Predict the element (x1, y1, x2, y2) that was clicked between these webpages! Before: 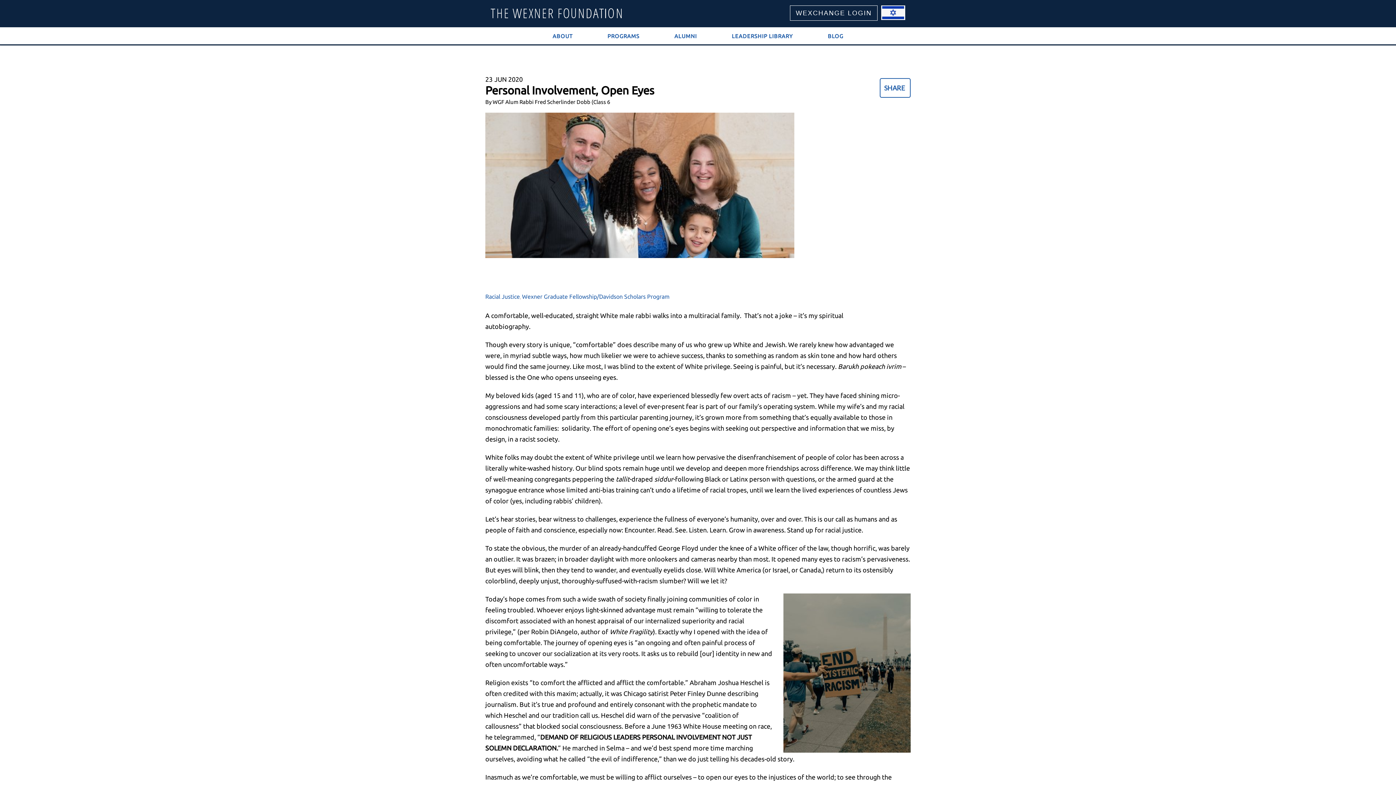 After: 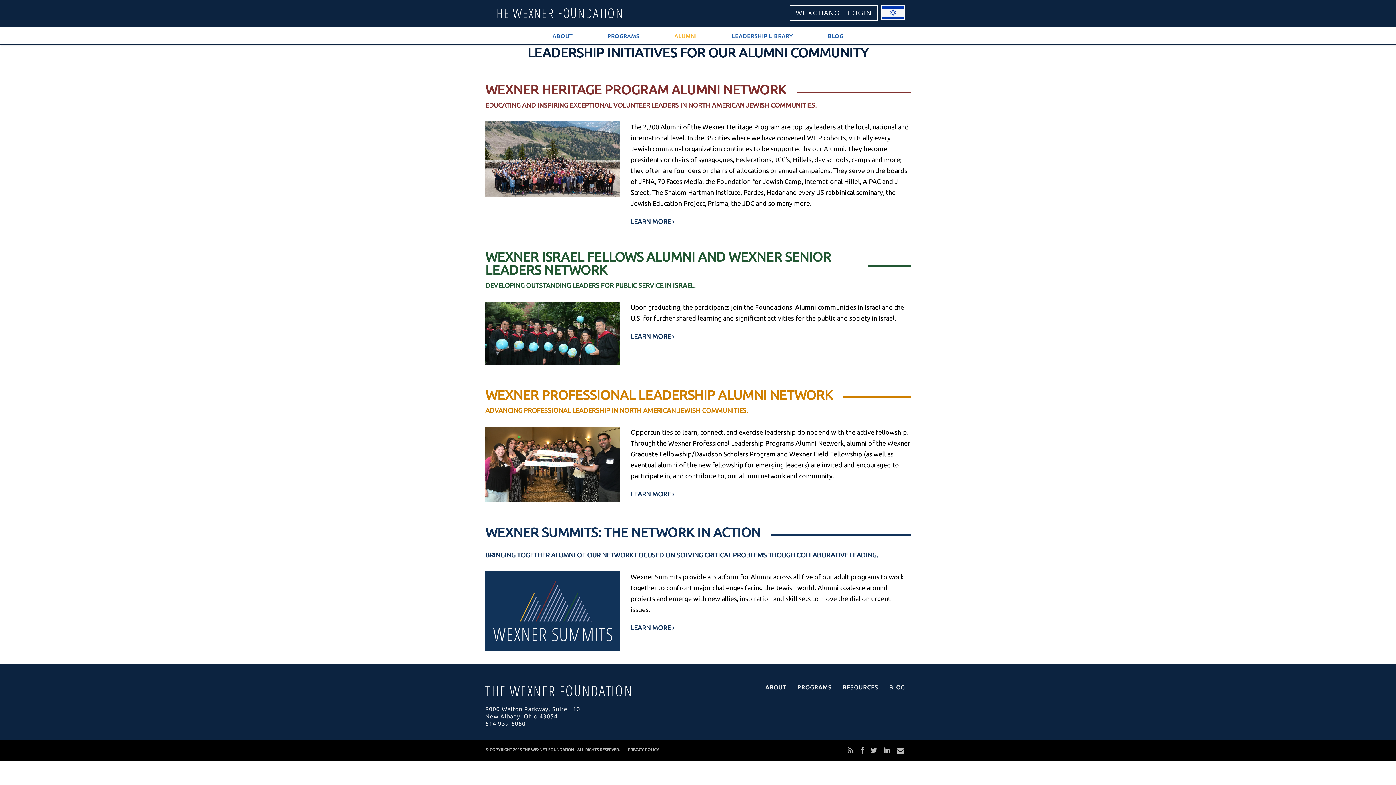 Action: bbox: (668, 27, 703, 44) label: ALUMNI